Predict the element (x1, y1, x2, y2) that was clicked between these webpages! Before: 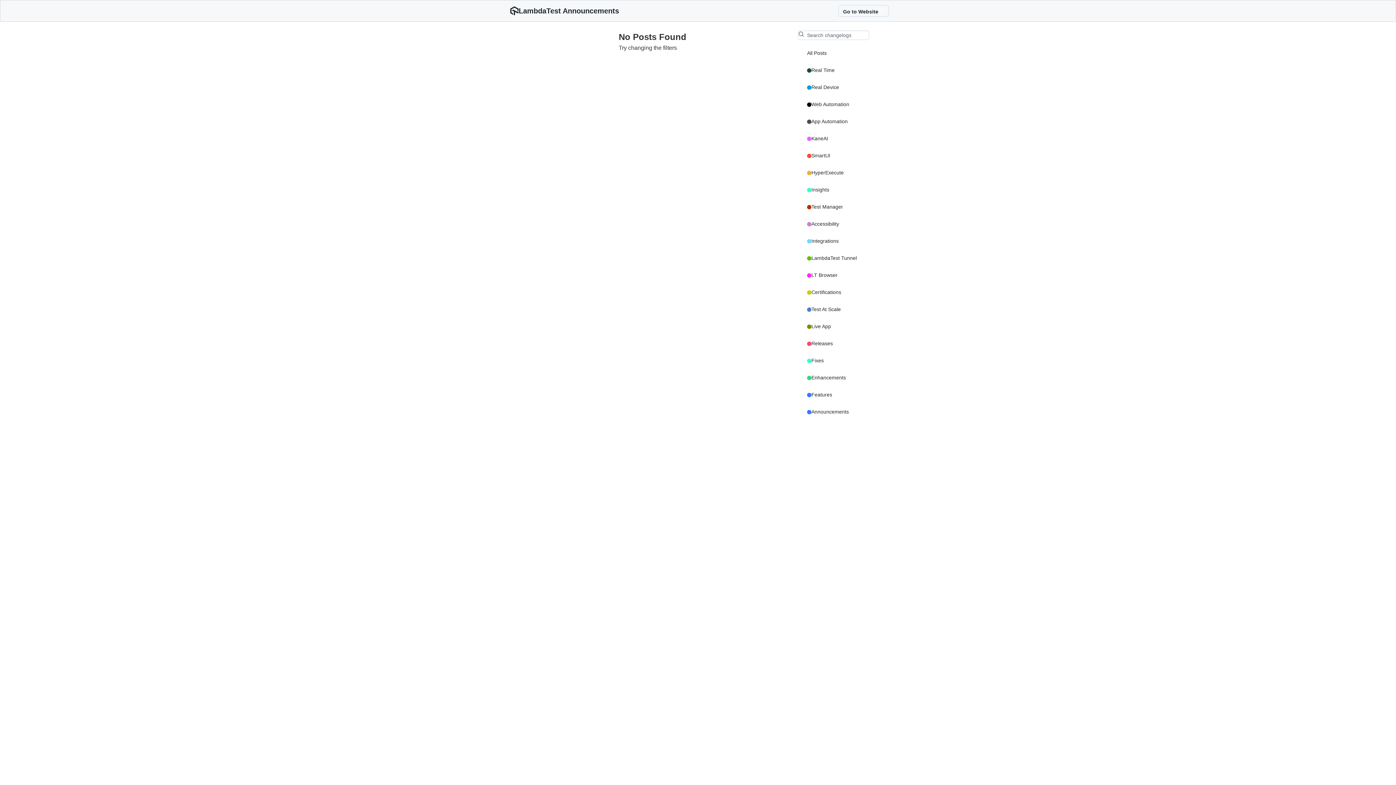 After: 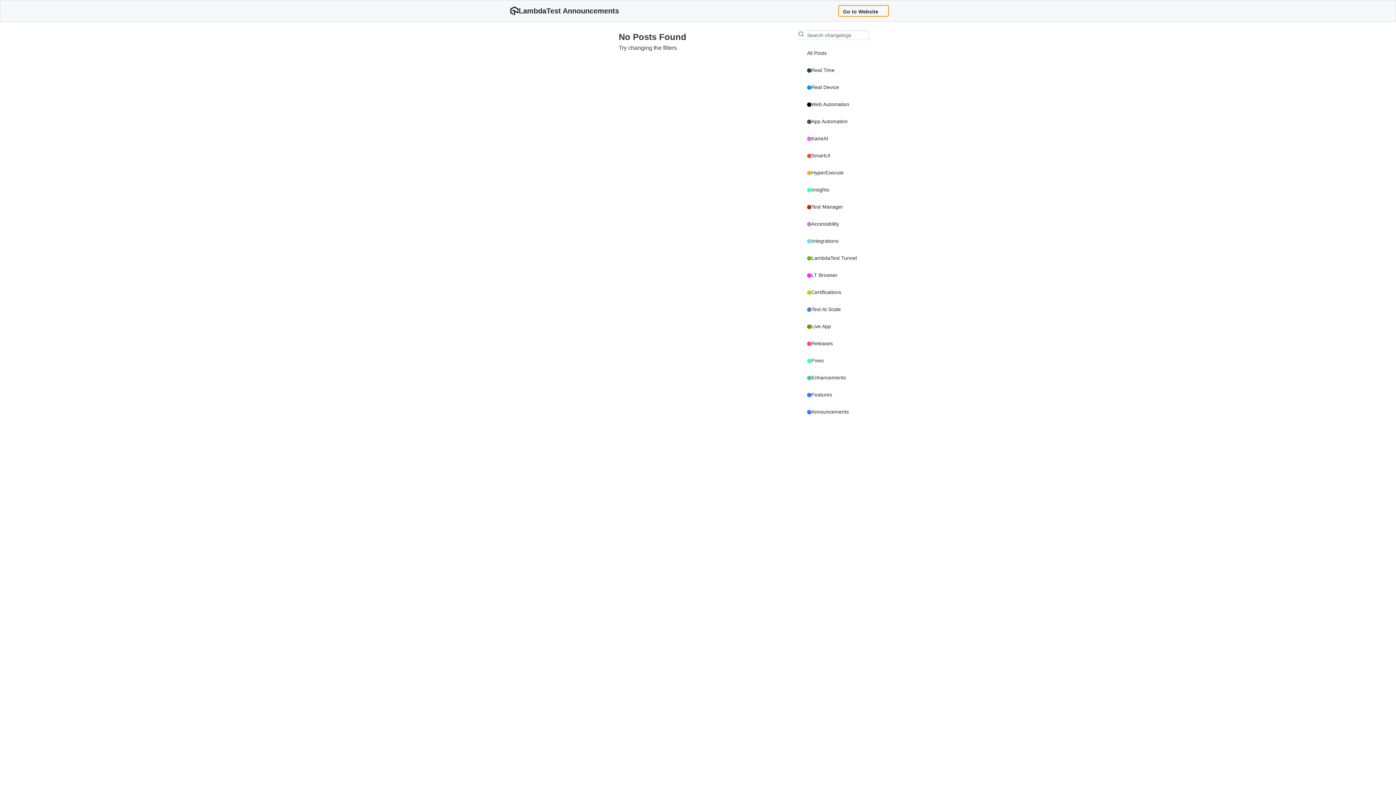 Action: bbox: (838, 5, 889, 16) label: Go to Website